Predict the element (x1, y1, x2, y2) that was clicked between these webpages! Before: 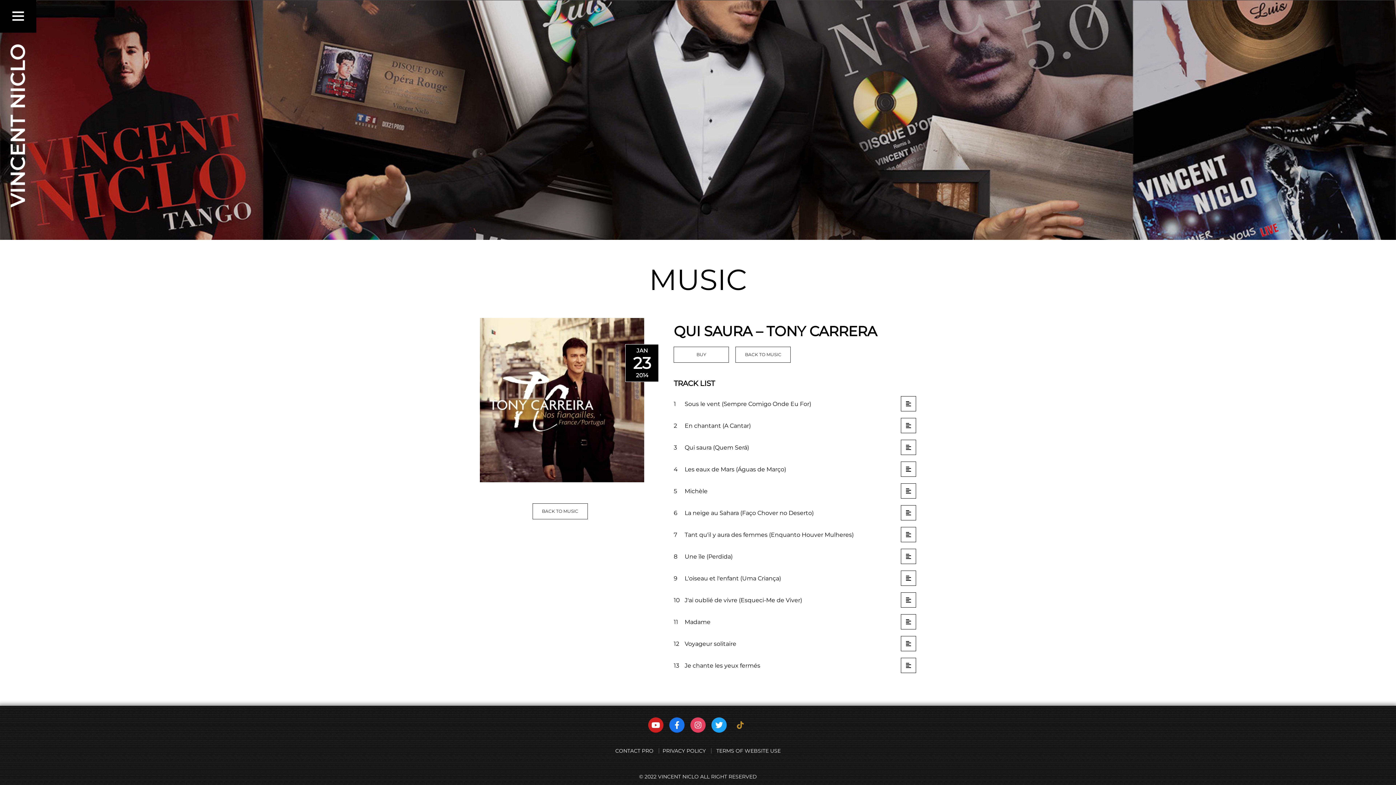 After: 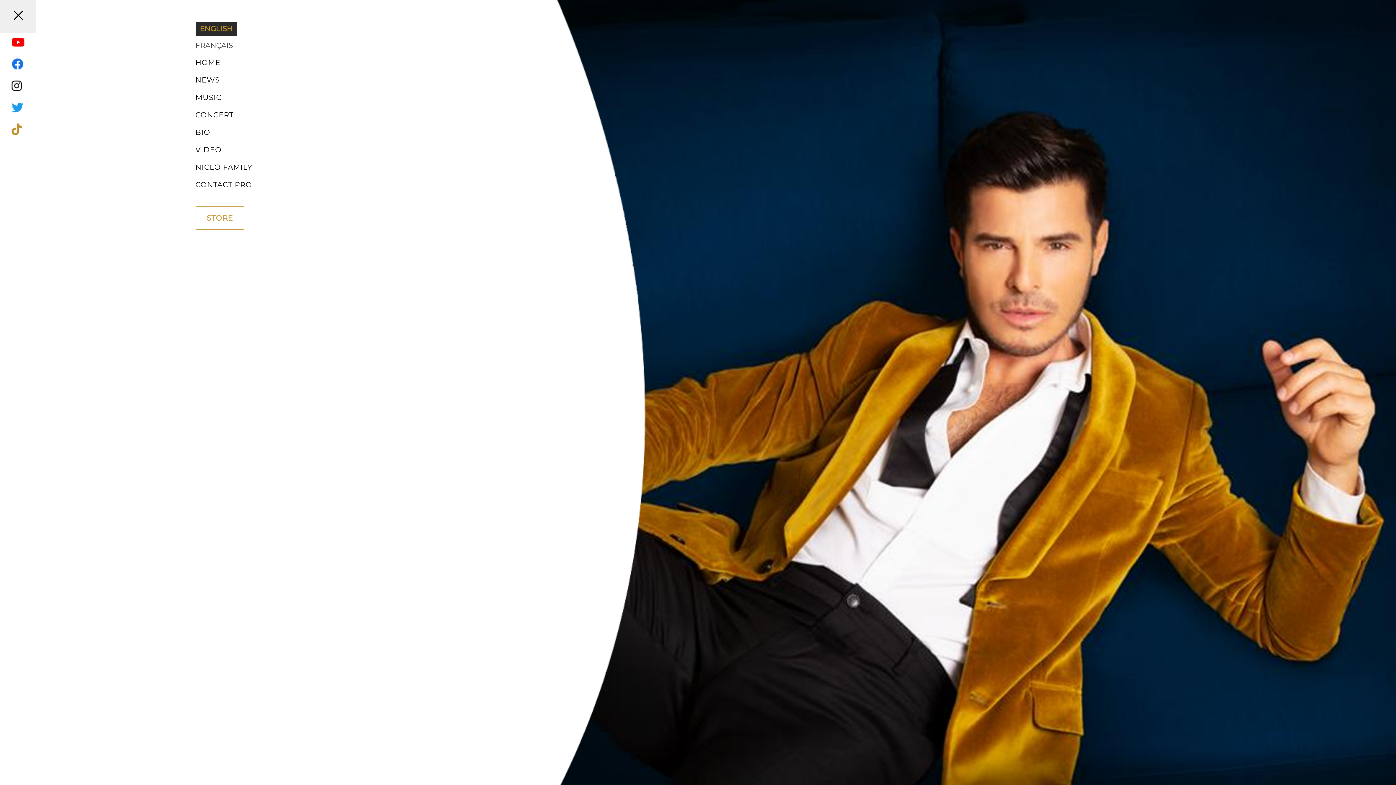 Action: bbox: (0, 0, 36, 32)